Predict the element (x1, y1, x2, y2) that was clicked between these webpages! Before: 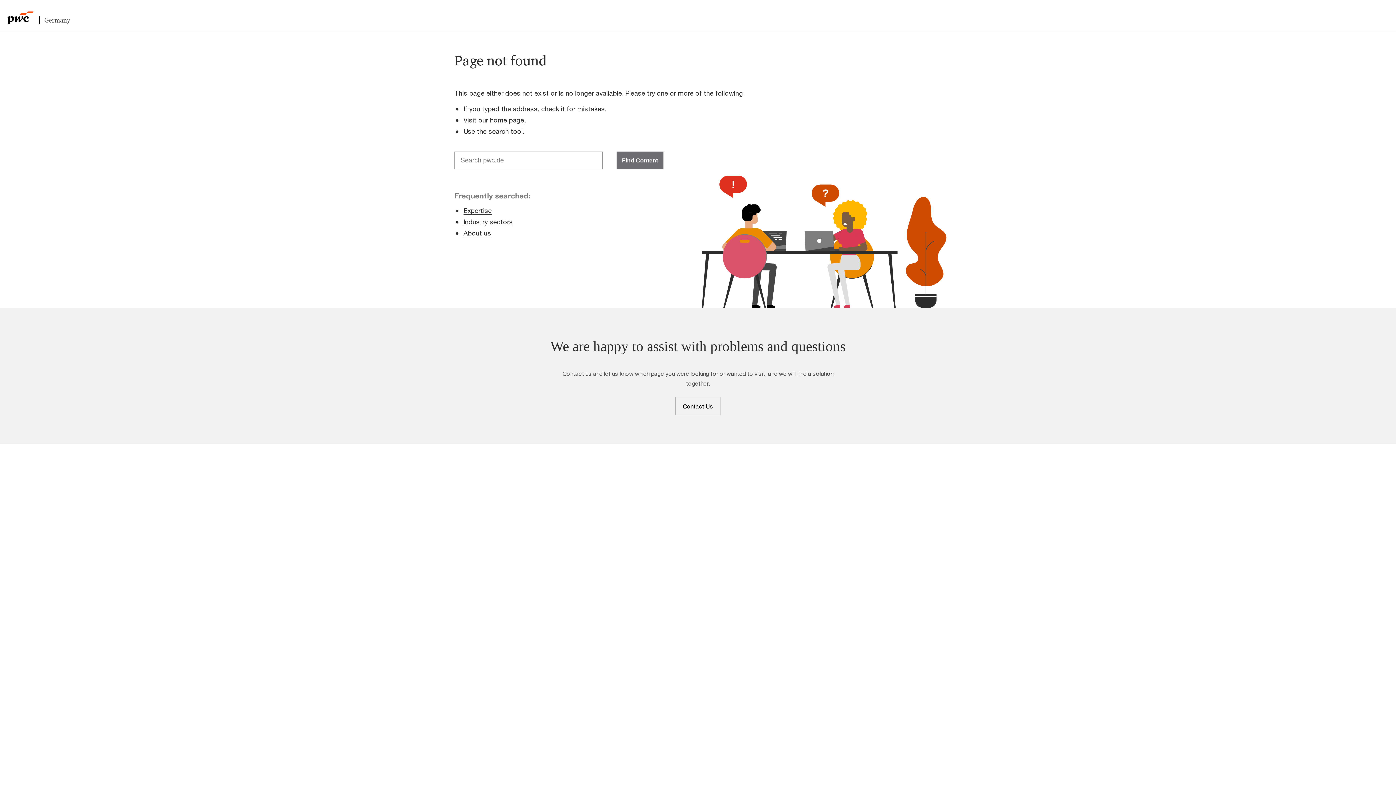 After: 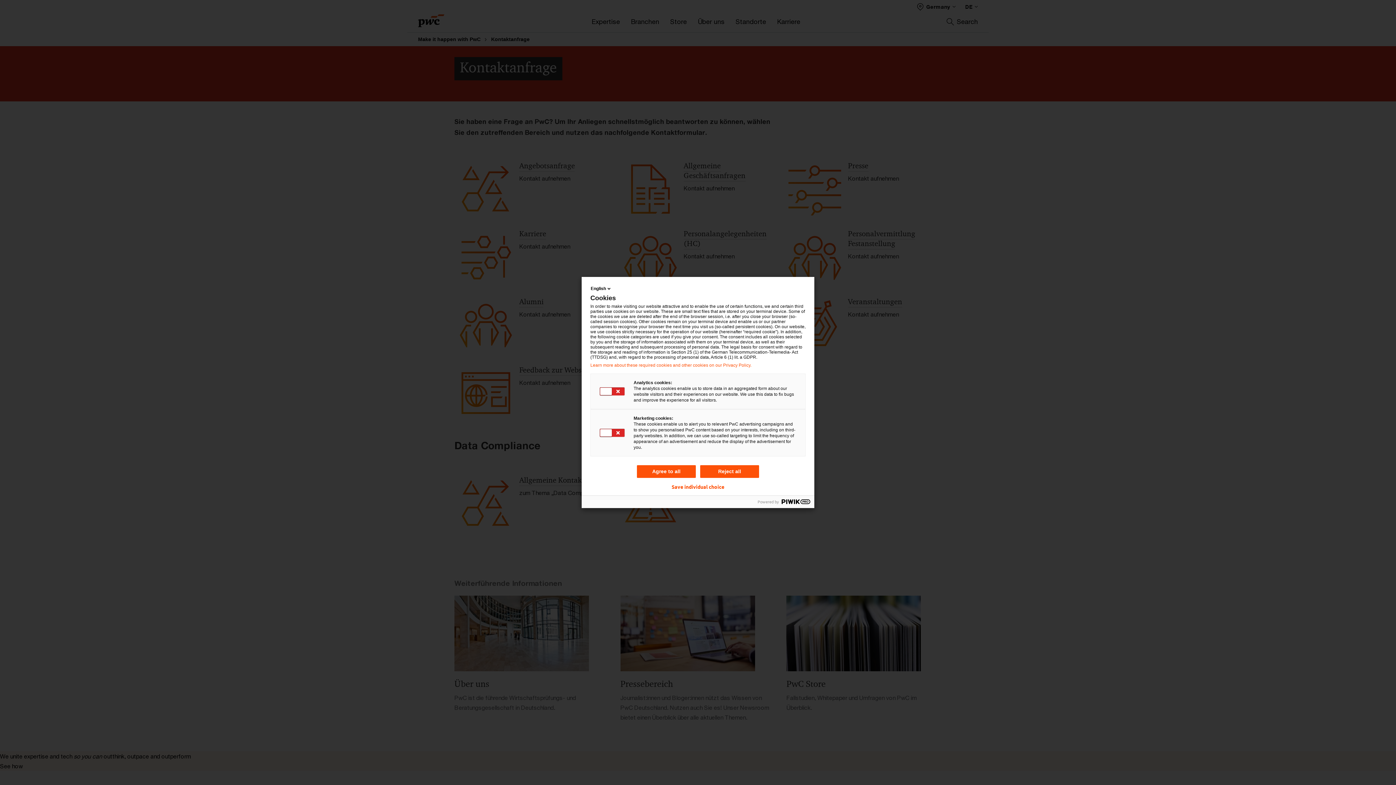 Action: bbox: (675, 397, 720, 415) label: Contact Us